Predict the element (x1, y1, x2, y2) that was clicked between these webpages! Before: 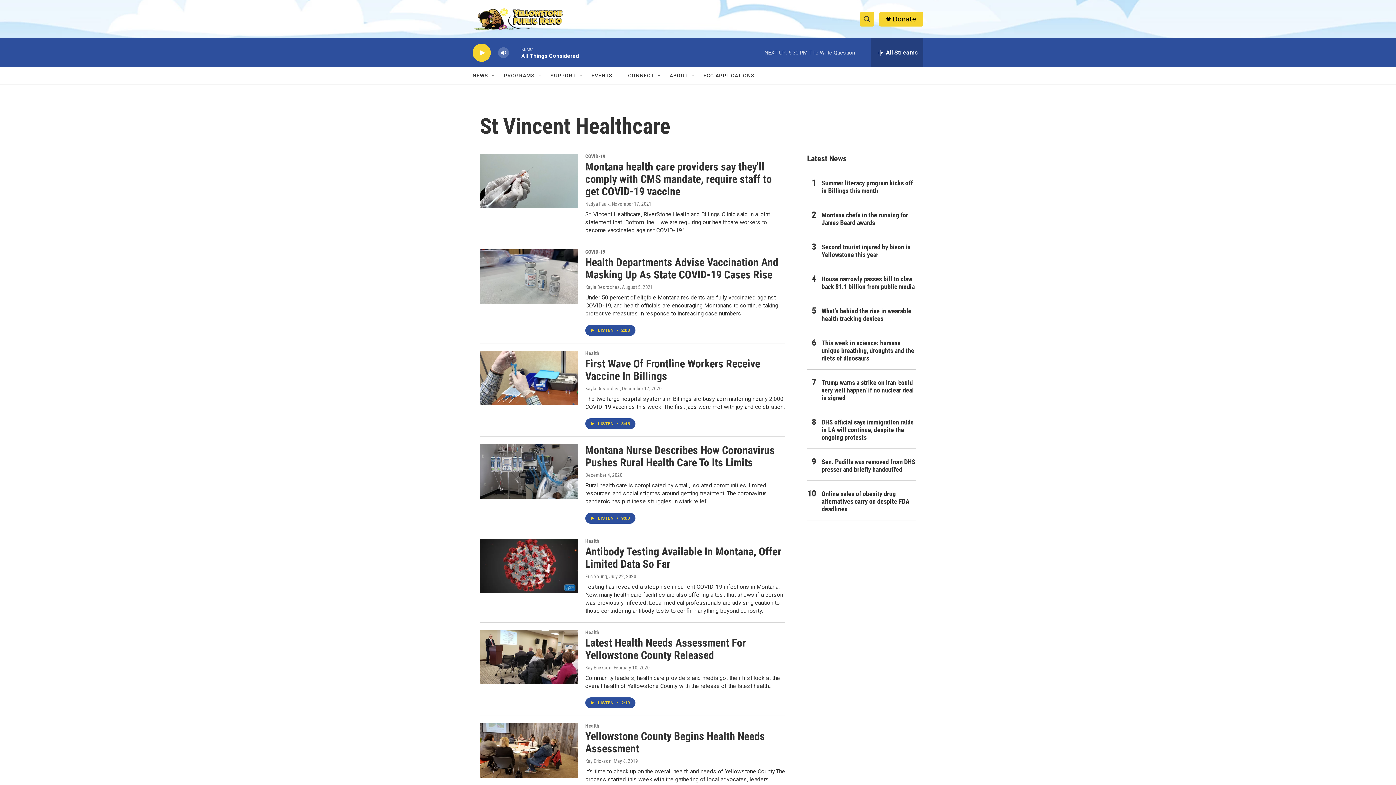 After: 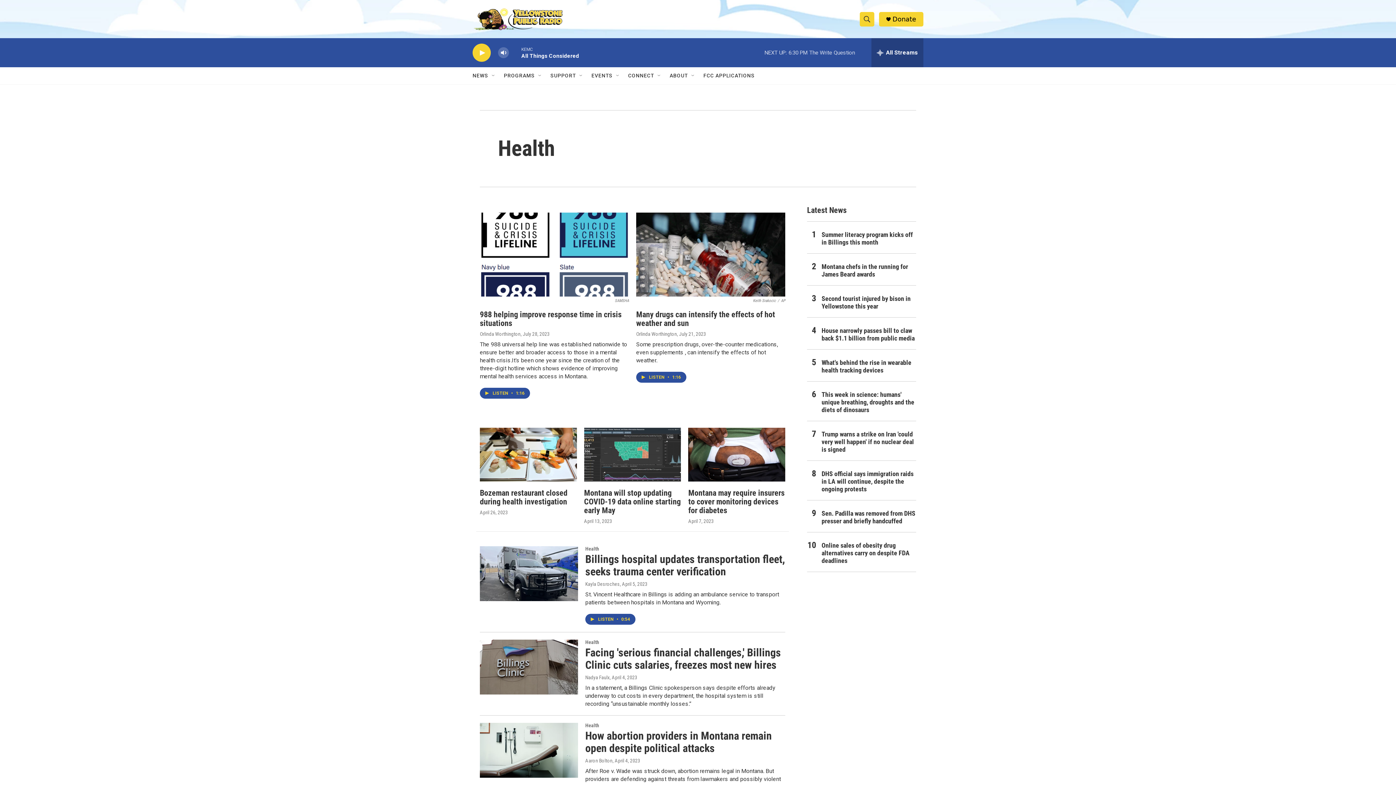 Action: label: Health bbox: (585, 350, 599, 356)